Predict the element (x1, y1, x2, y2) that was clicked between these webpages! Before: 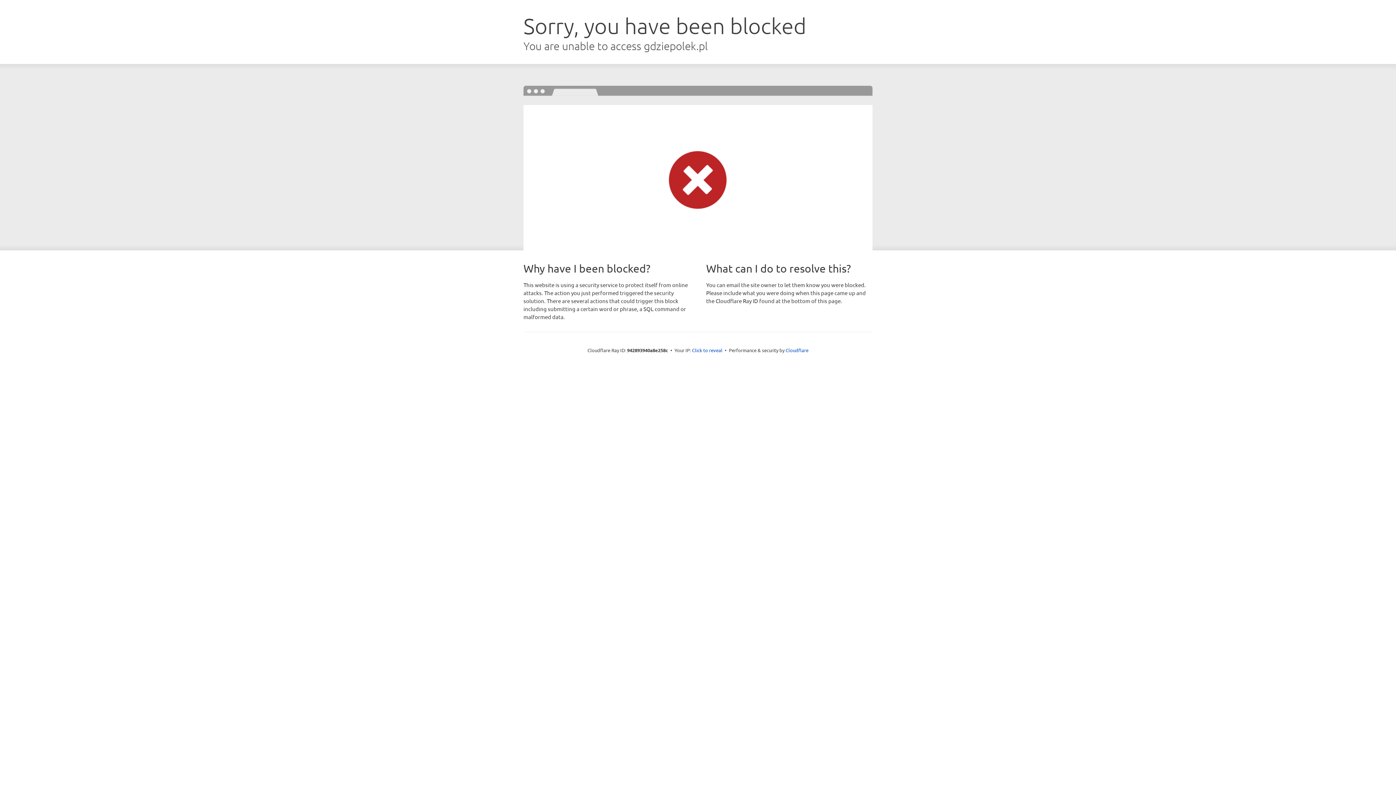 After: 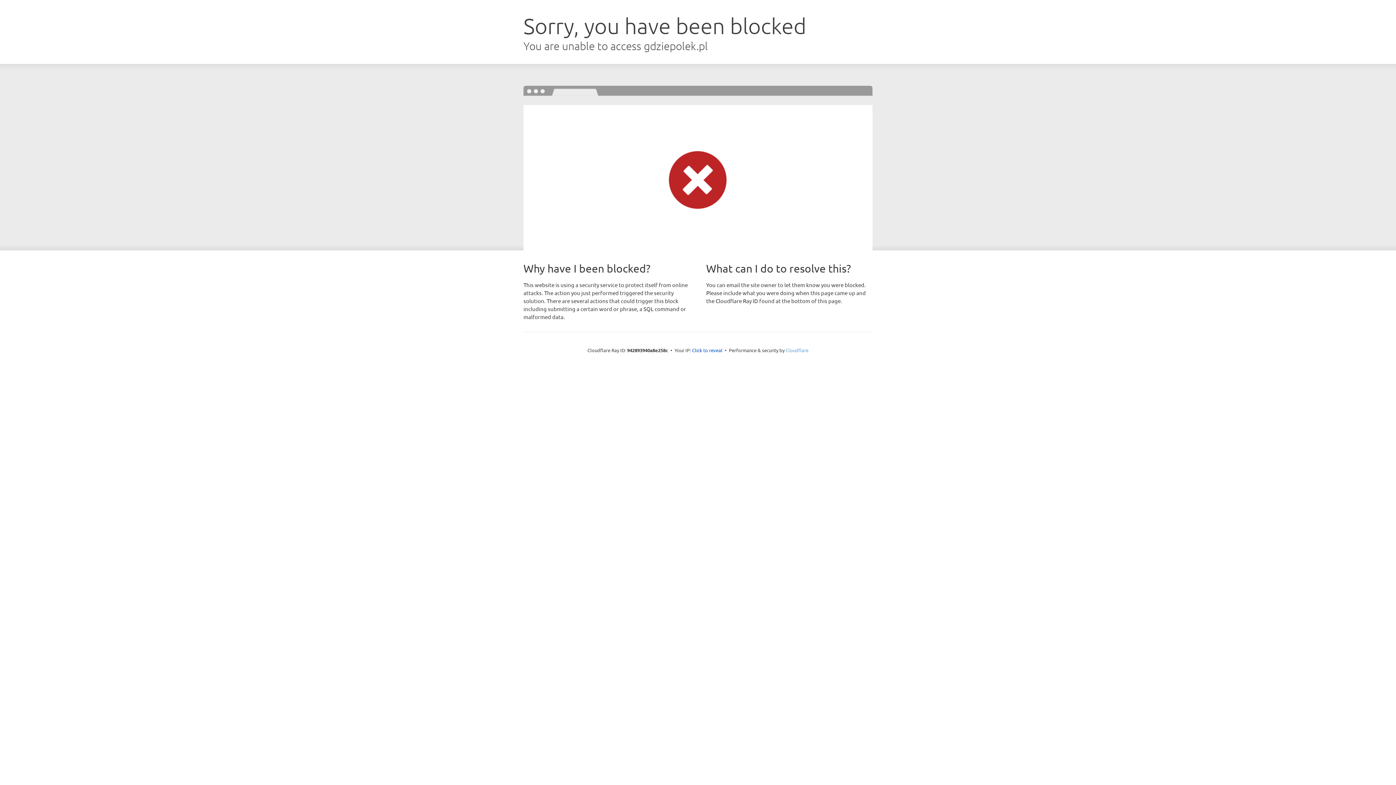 Action: bbox: (785, 347, 808, 353) label: Cloudflare